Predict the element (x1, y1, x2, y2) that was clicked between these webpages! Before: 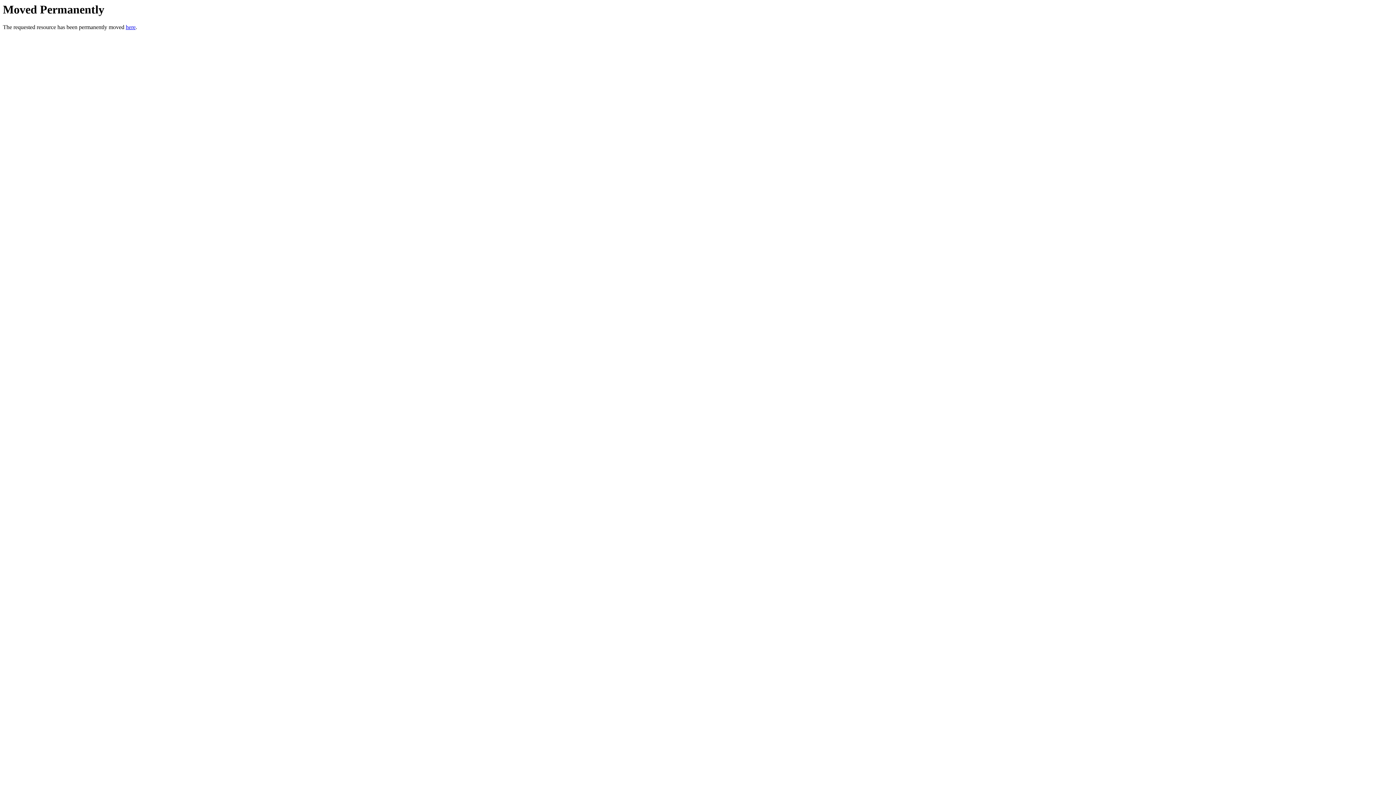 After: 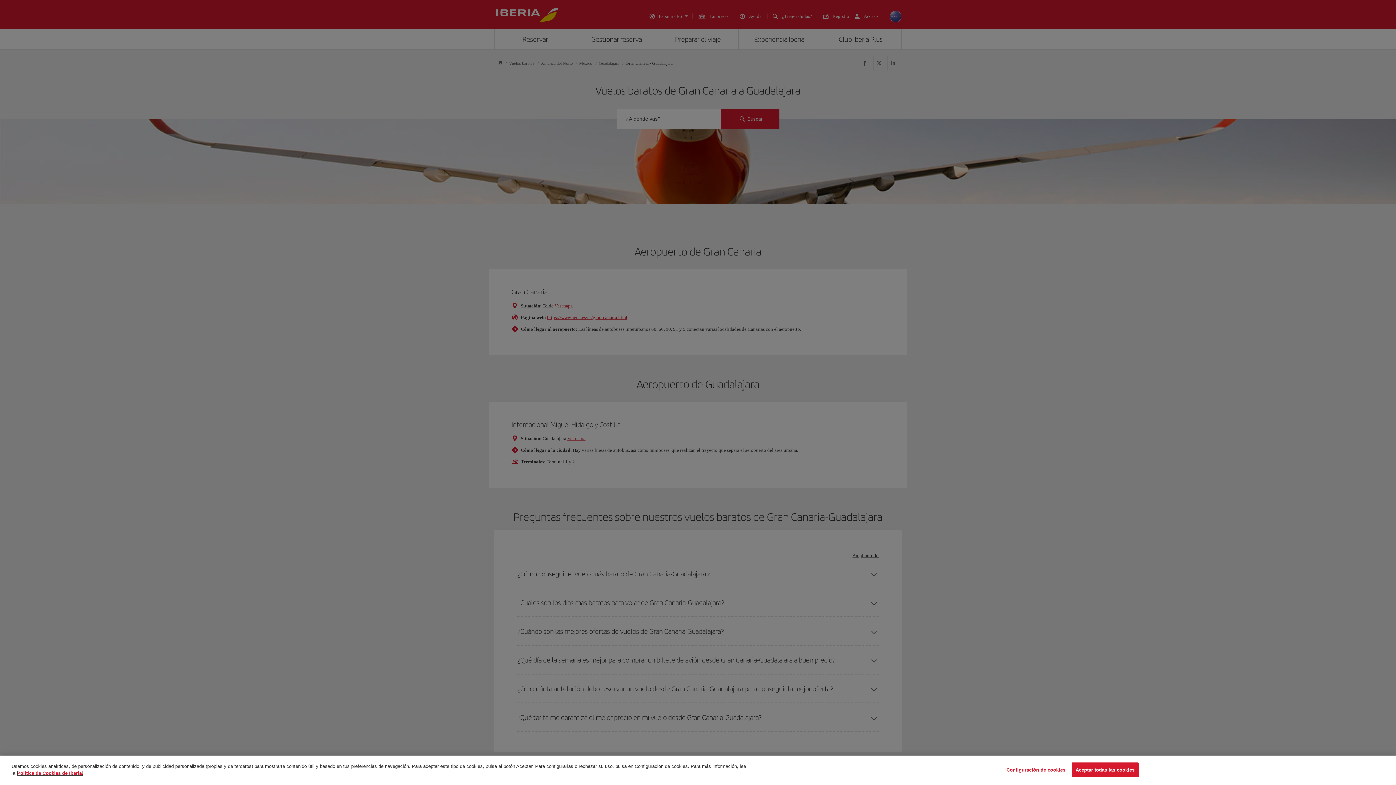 Action: label: here bbox: (125, 24, 135, 30)